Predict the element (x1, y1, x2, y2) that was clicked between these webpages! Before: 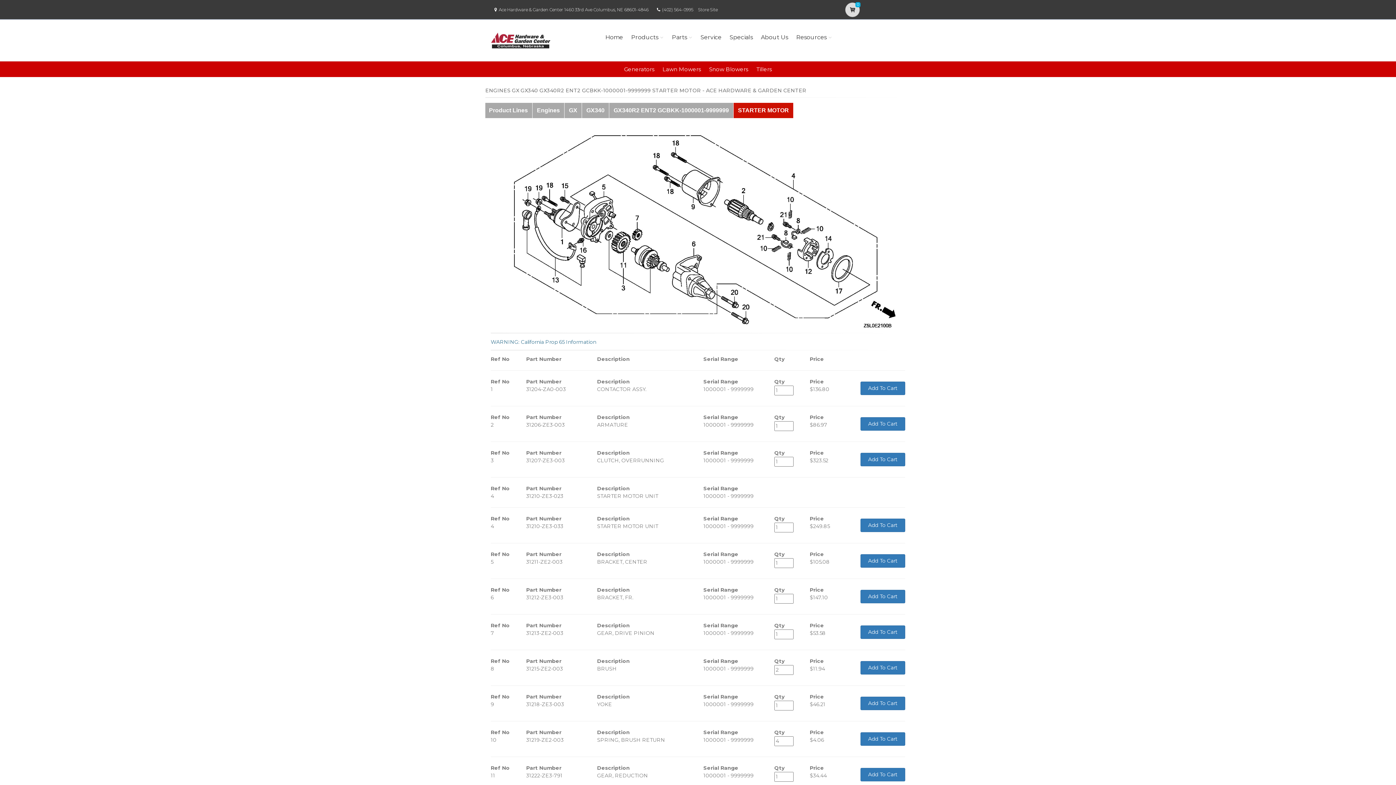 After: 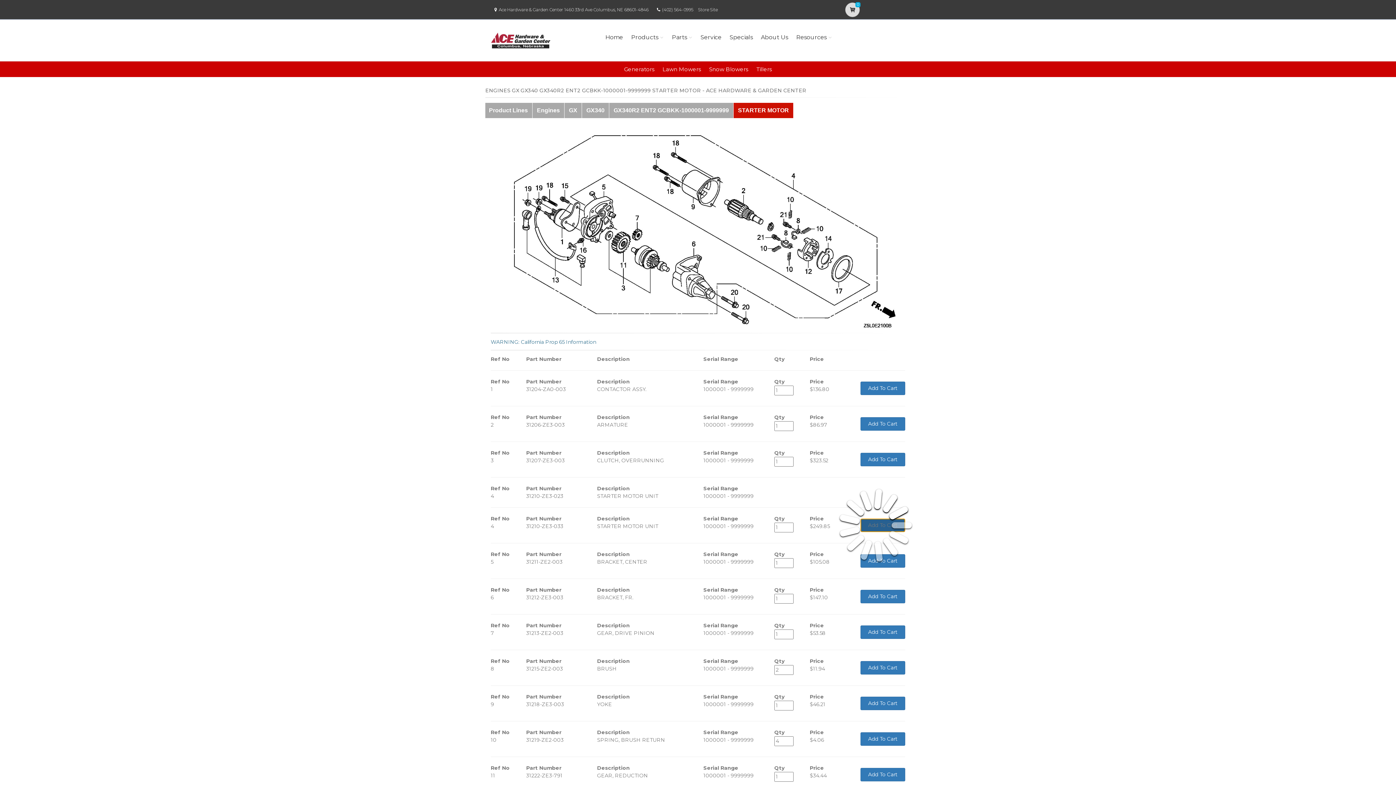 Action: bbox: (860, 518, 905, 532) label: Add To Cart